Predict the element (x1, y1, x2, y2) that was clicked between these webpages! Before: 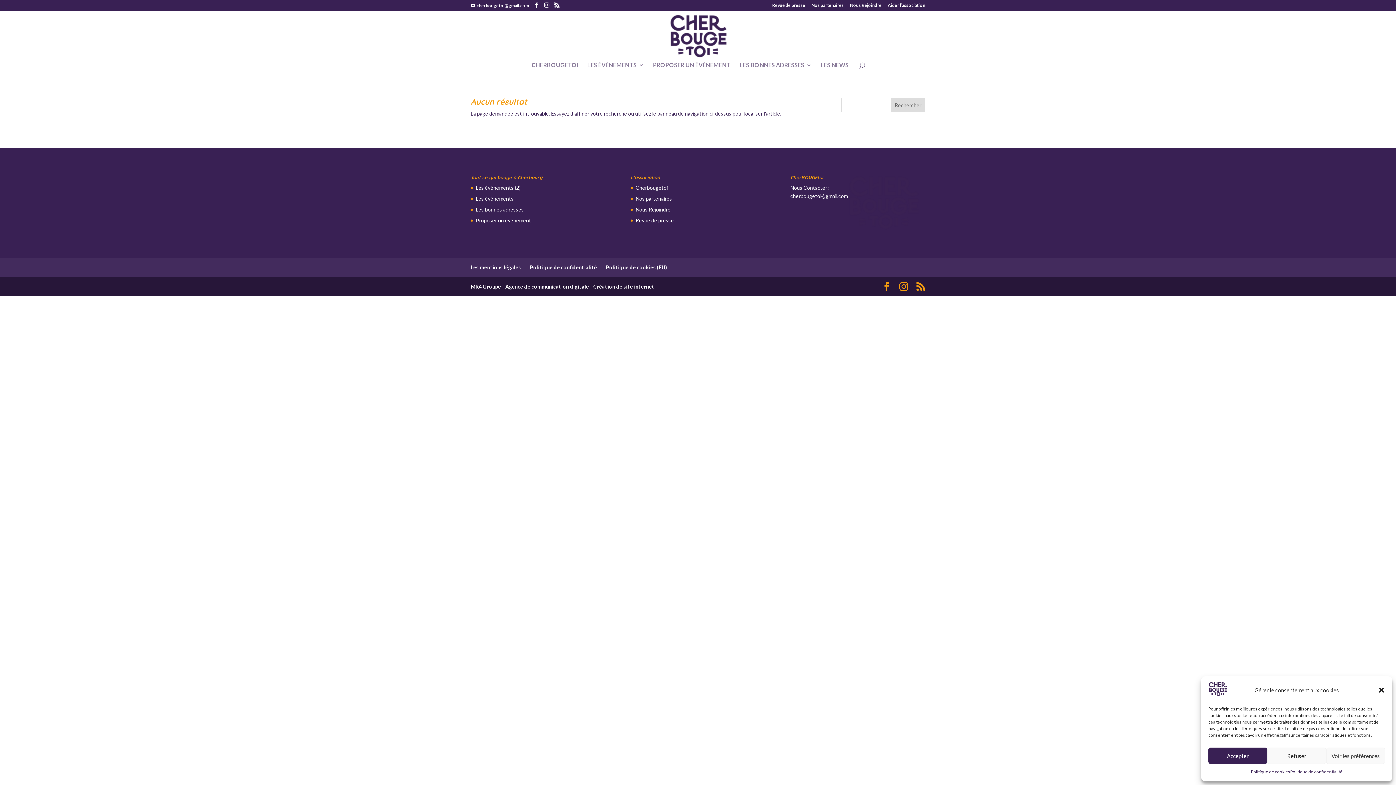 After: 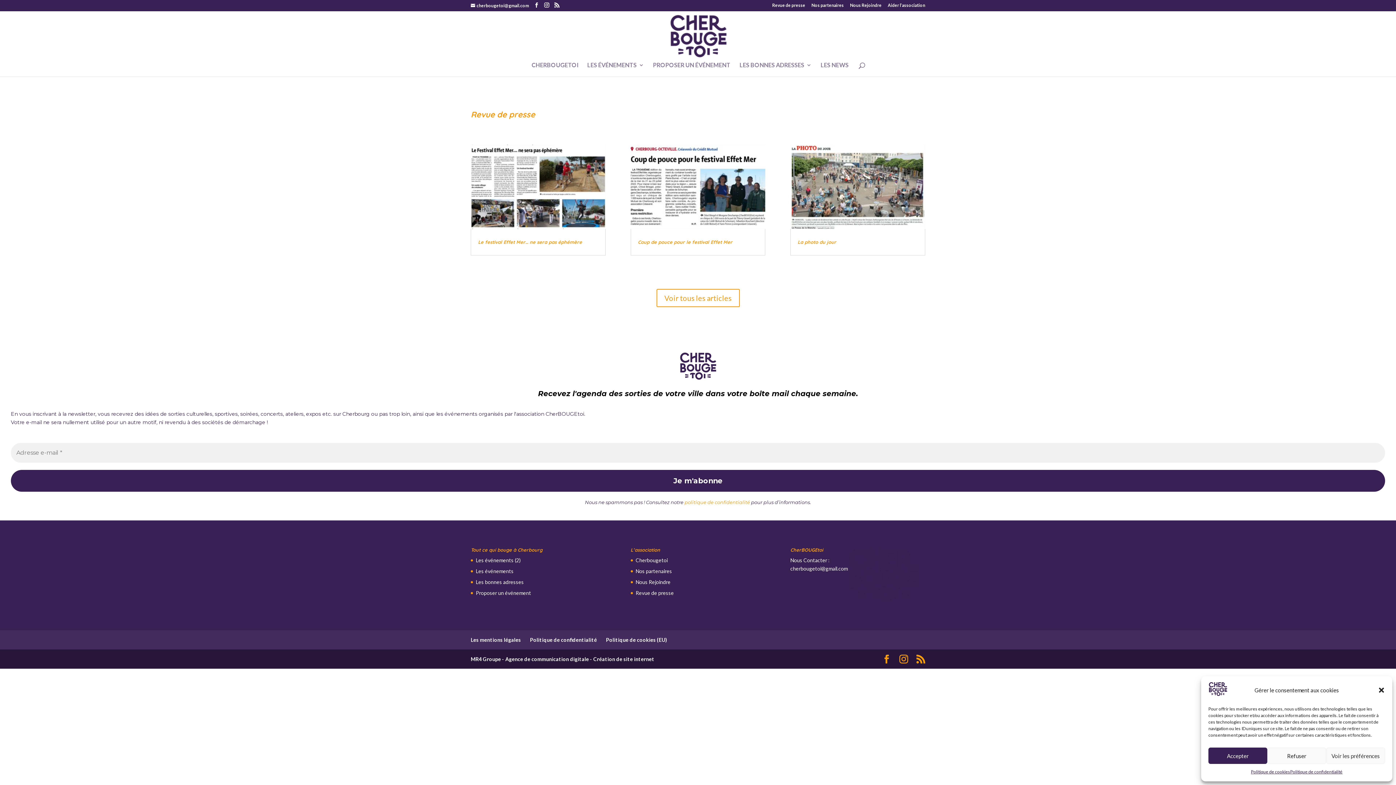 Action: bbox: (772, 3, 805, 10) label: Revue de presse